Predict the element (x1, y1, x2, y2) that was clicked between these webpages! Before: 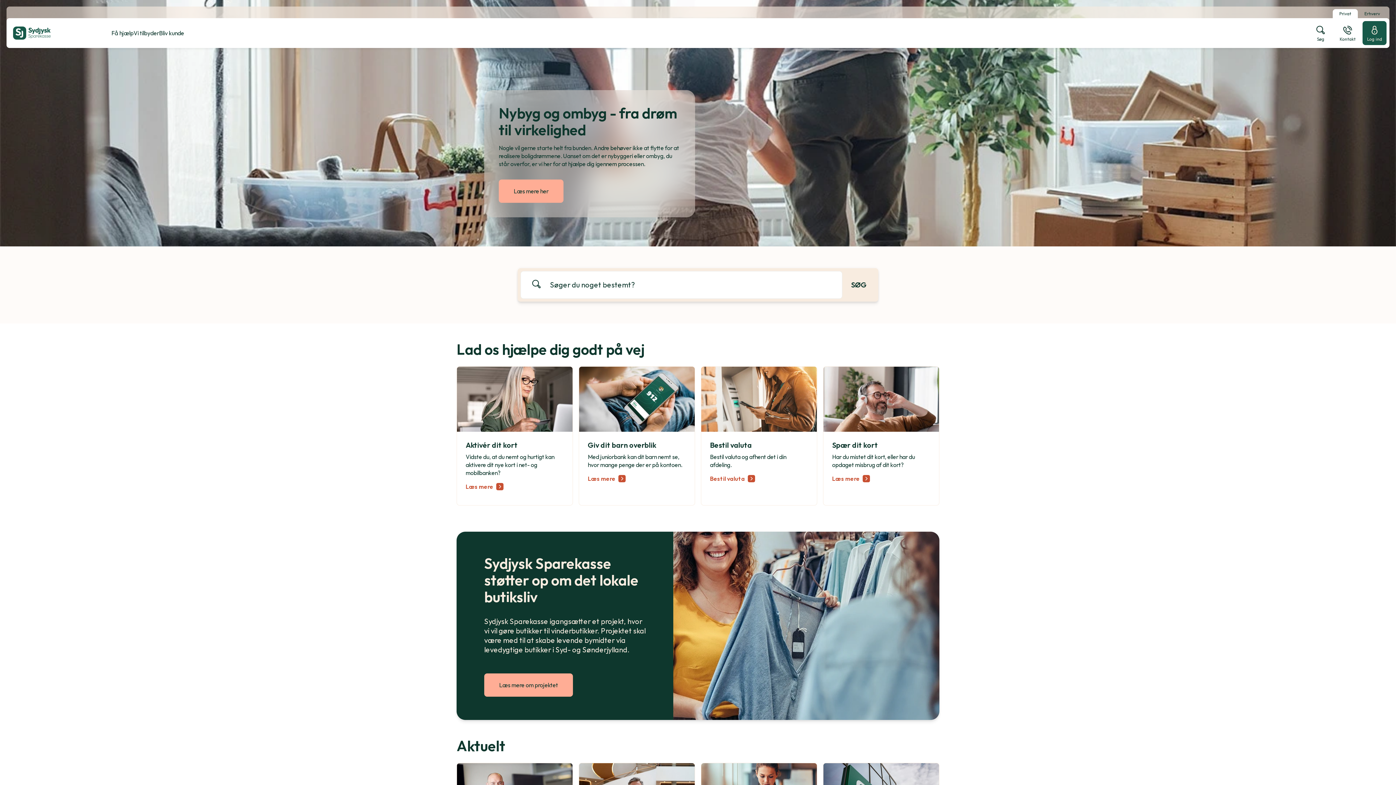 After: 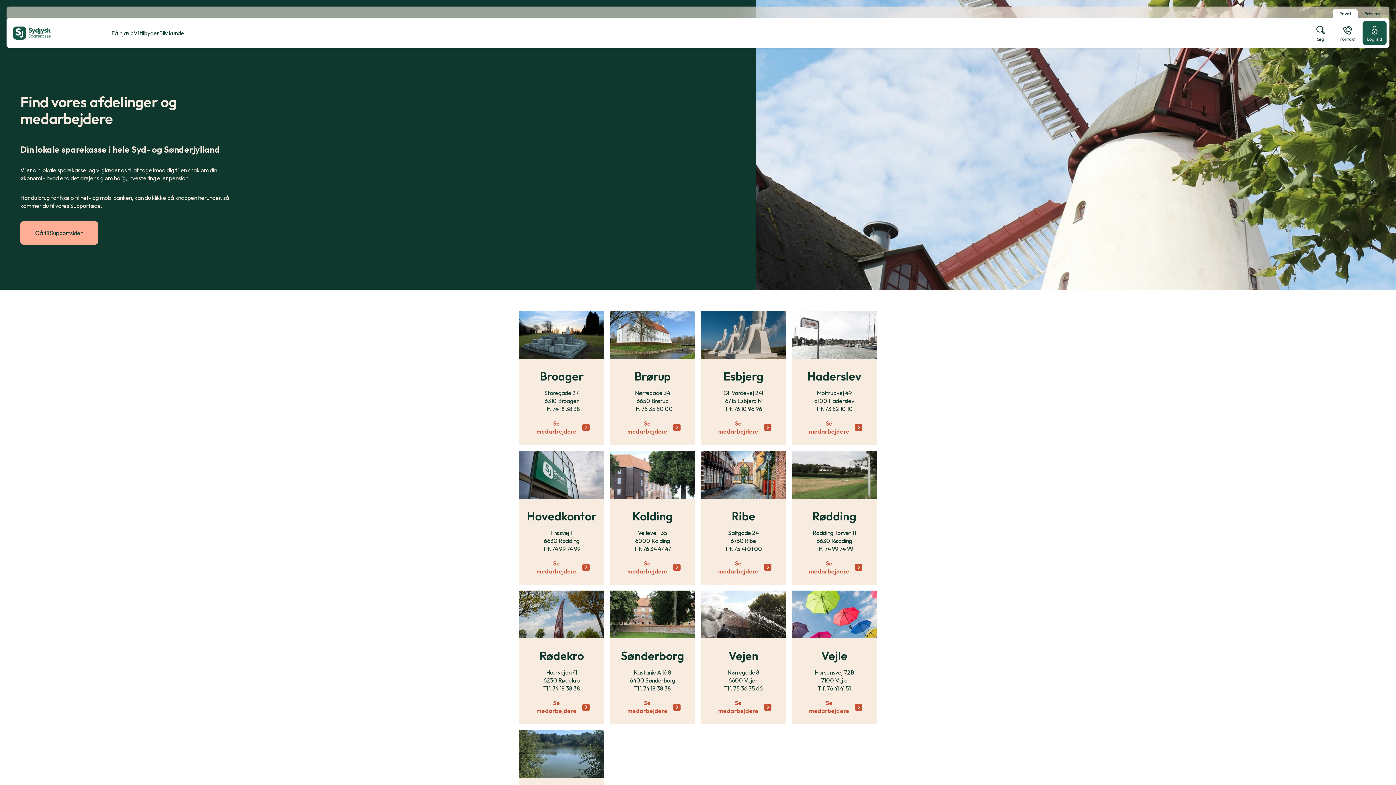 Action: label: Kontakt bbox: (1336, 21, 1360, 45)